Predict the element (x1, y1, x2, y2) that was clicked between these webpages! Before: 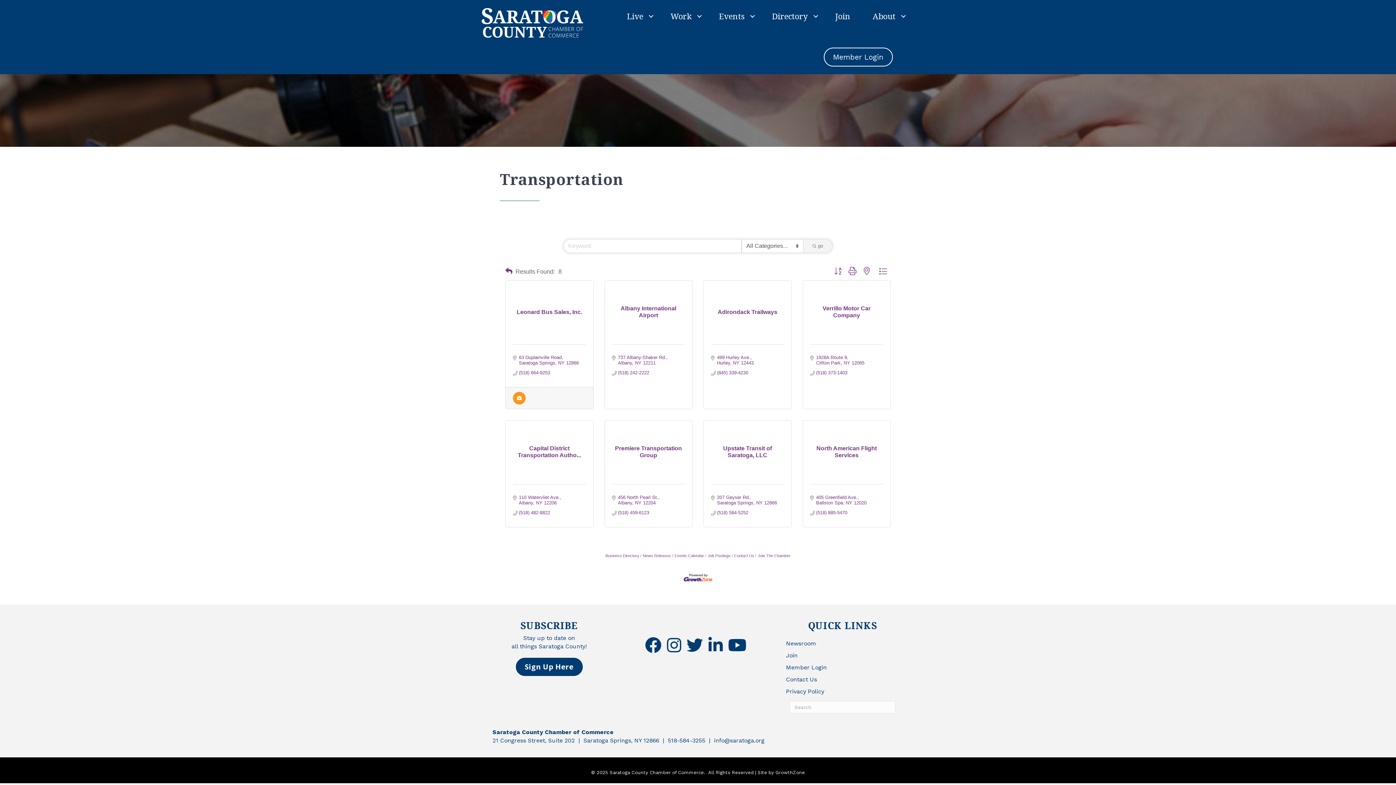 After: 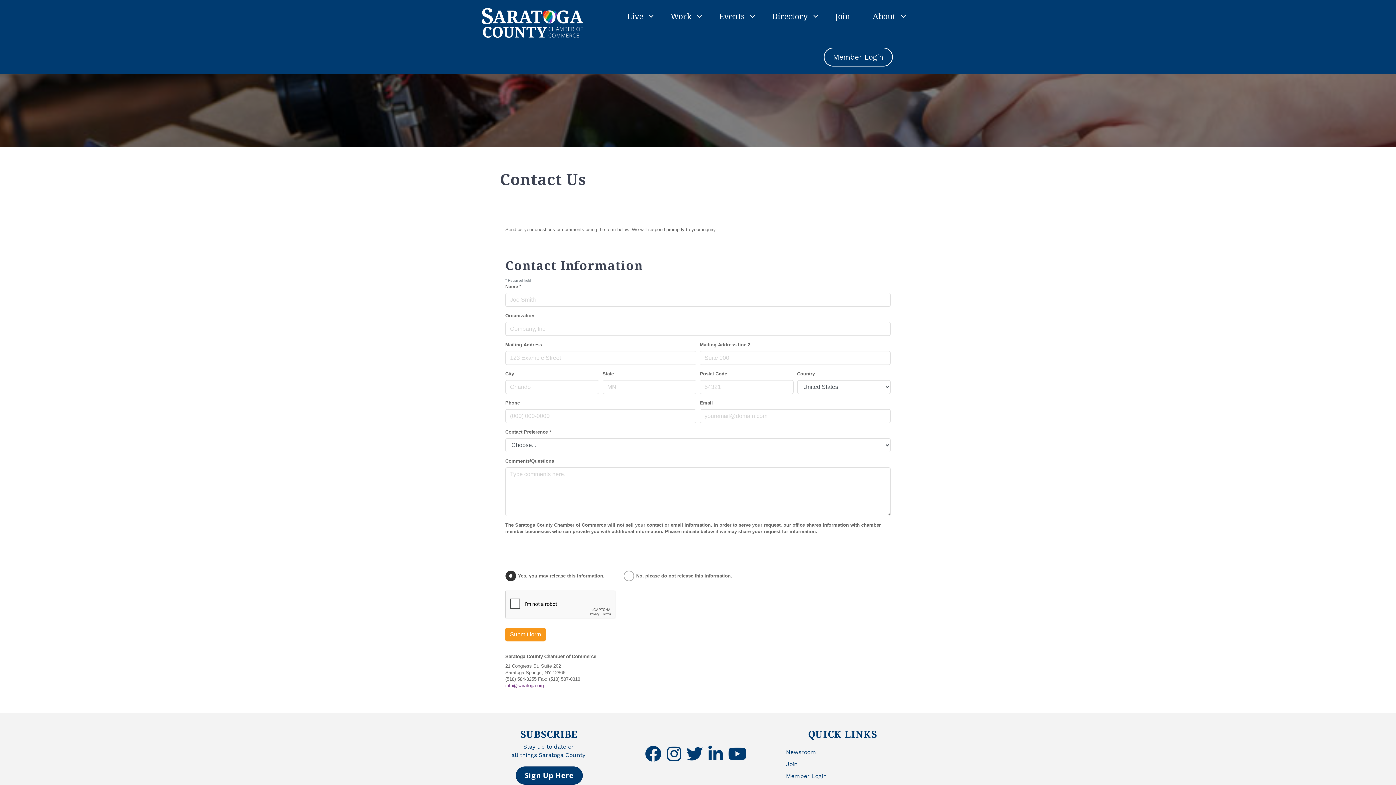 Action: label: Contact Us bbox: (731, 553, 754, 558)